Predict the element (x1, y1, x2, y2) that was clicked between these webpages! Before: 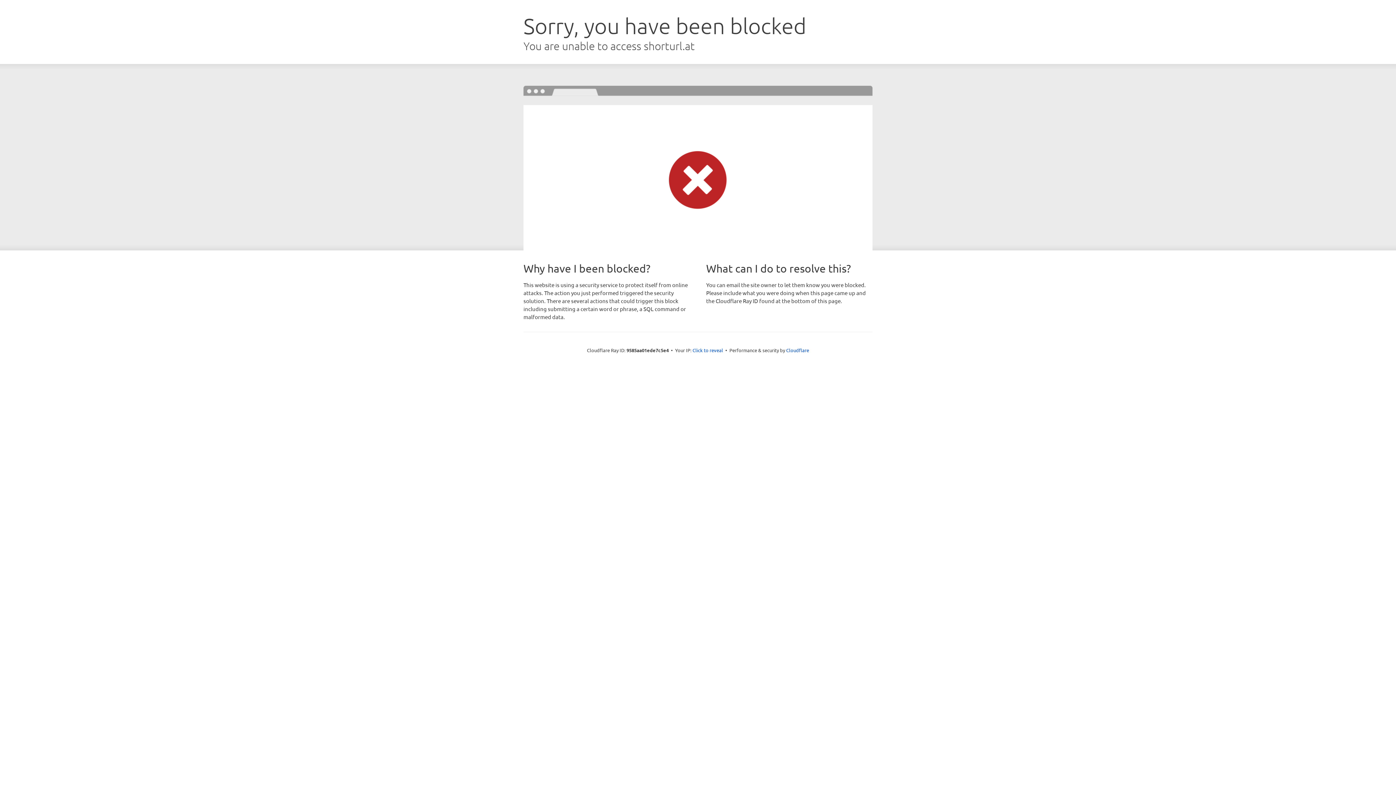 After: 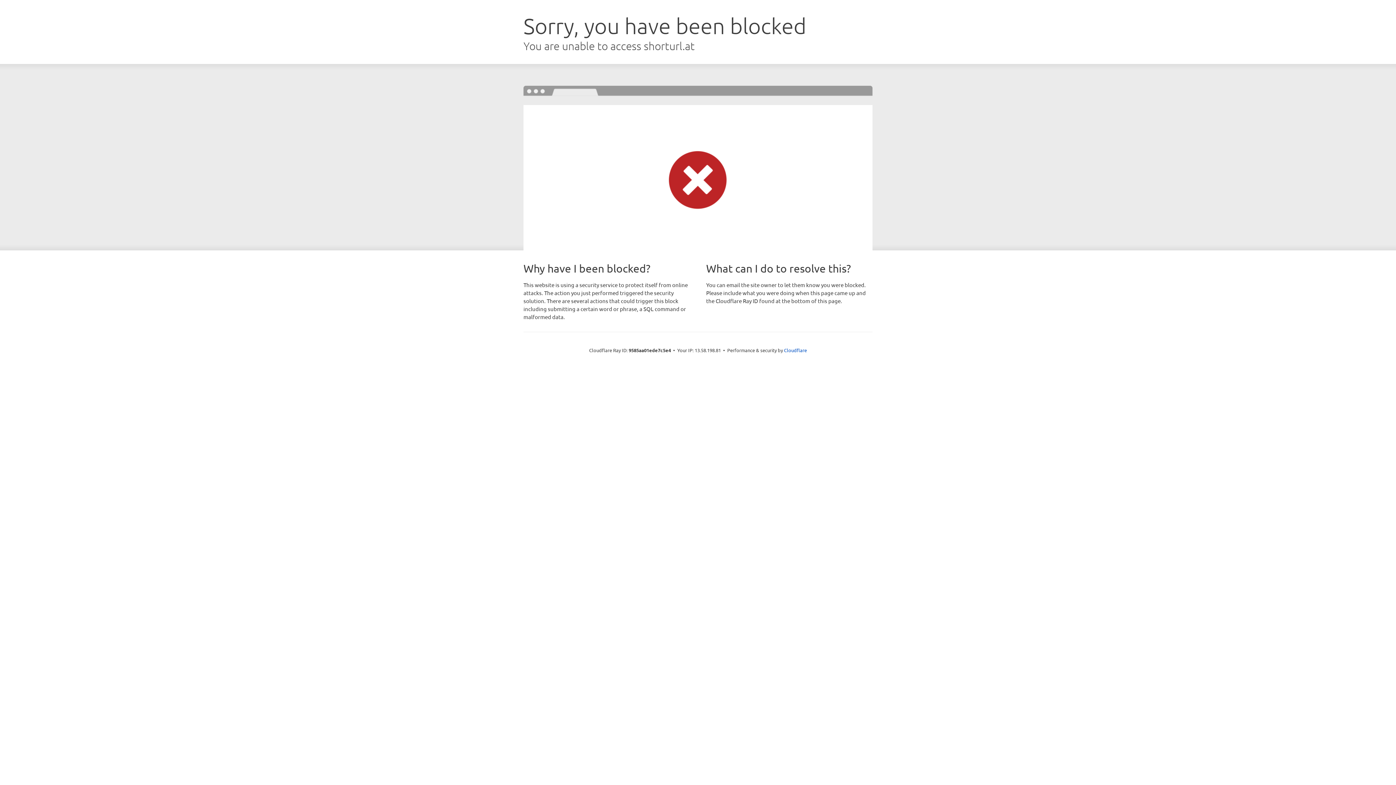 Action: label: Click to reveal bbox: (692, 346, 723, 353)